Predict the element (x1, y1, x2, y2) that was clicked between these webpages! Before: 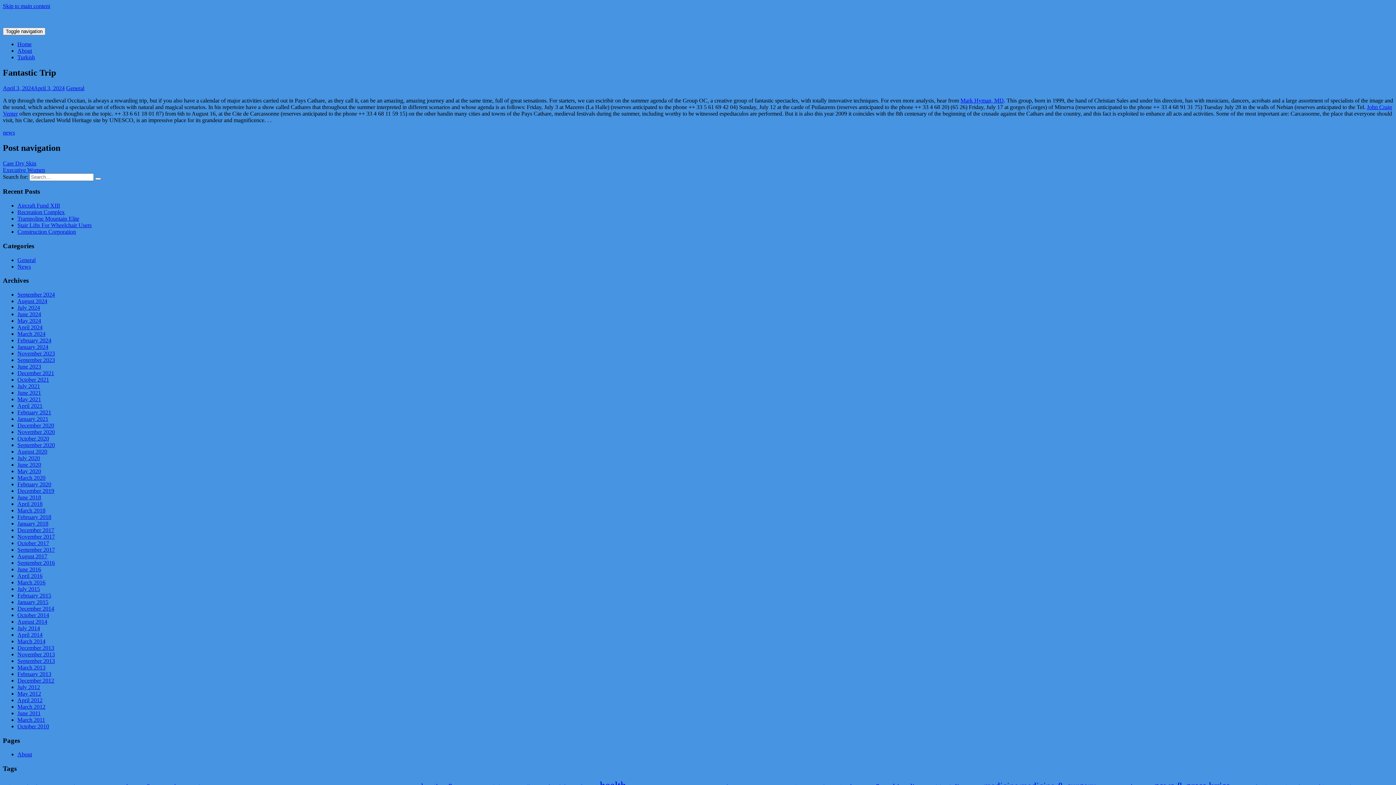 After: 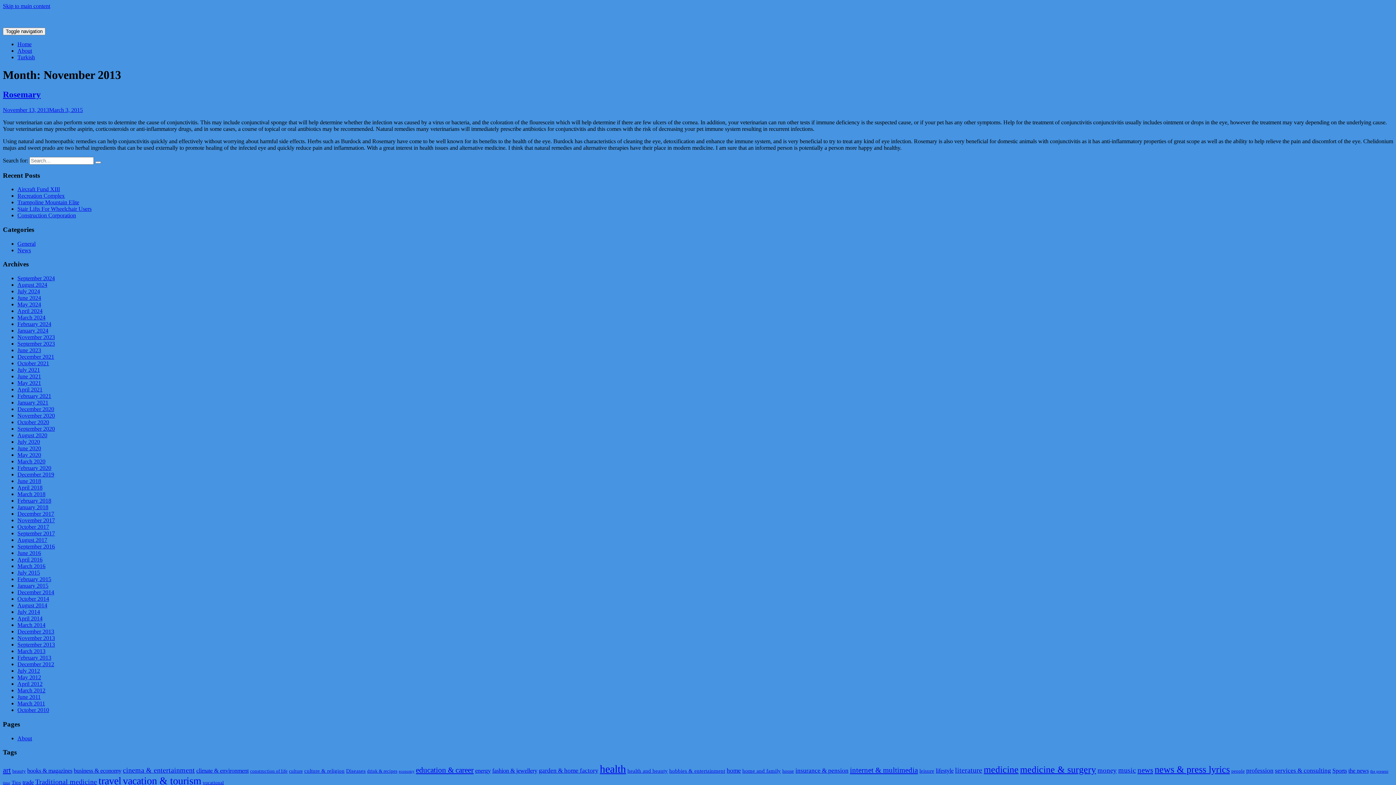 Action: label: November 2013 bbox: (17, 651, 54, 657)